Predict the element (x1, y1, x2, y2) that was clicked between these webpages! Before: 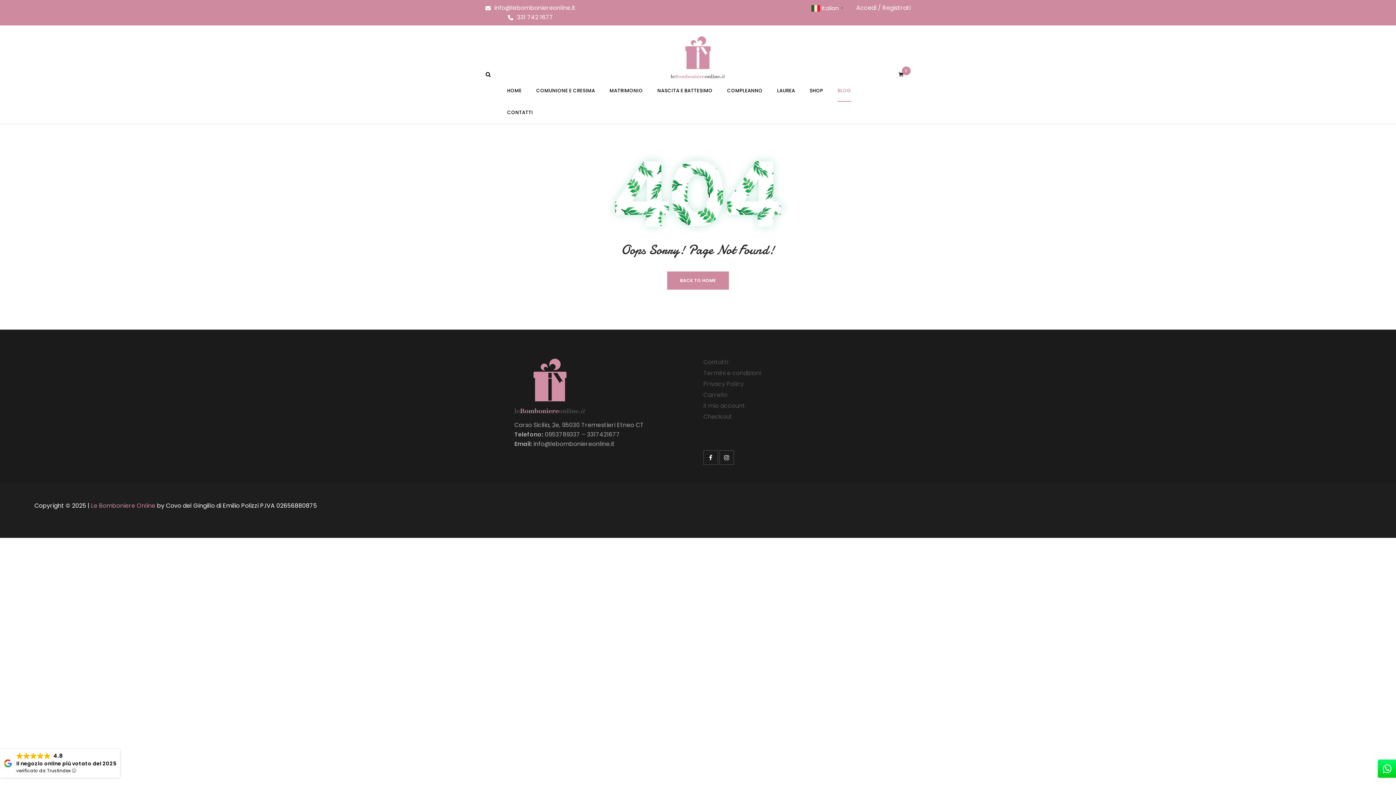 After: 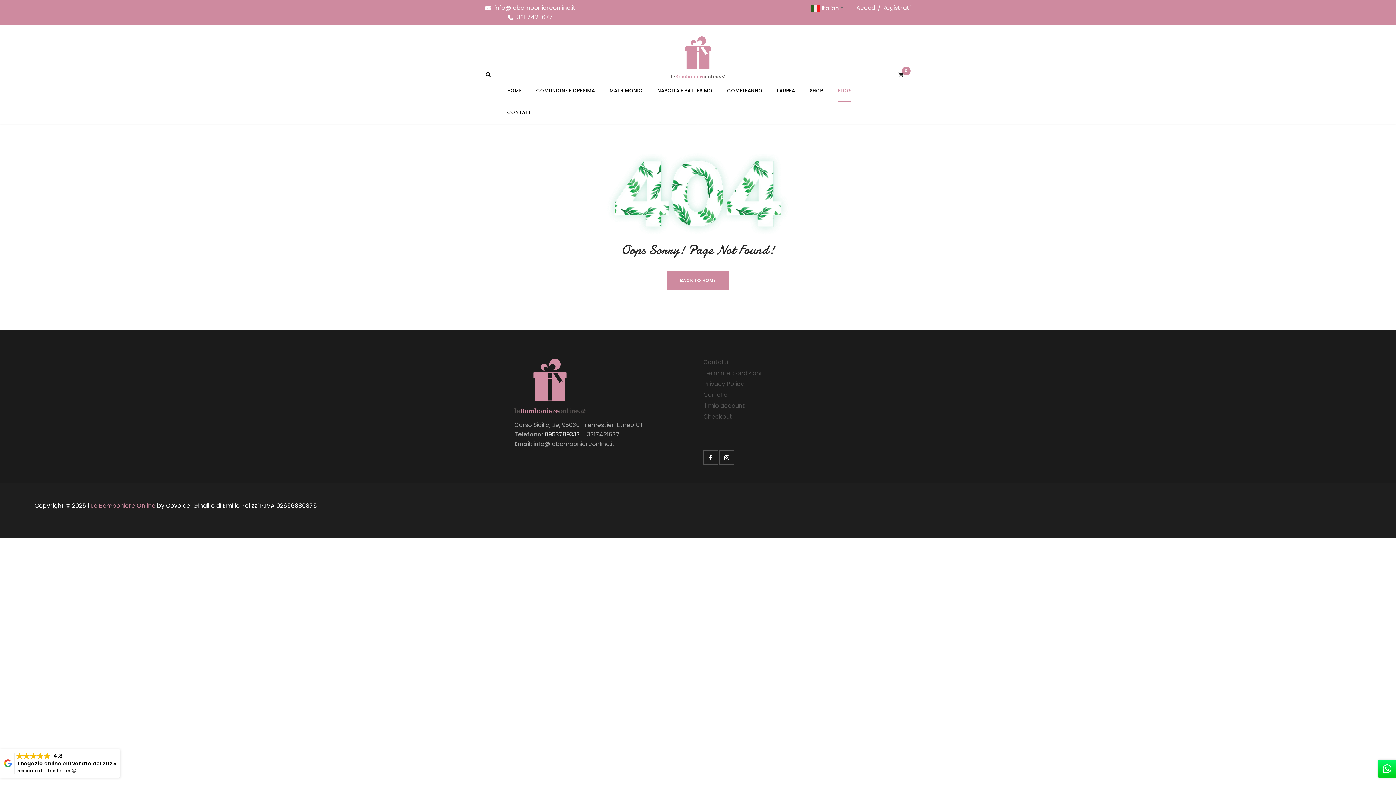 Action: label: 0953789337 bbox: (544, 430, 580, 438)